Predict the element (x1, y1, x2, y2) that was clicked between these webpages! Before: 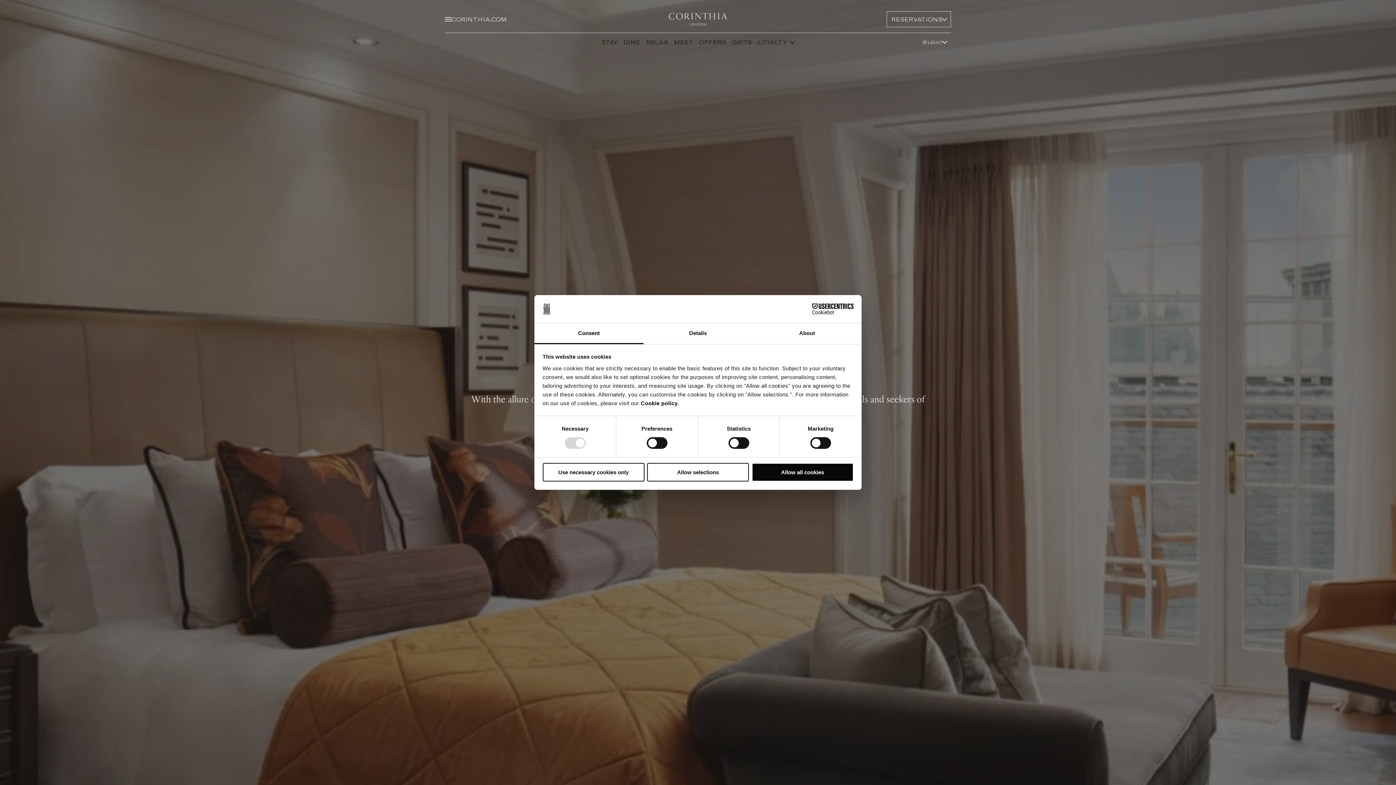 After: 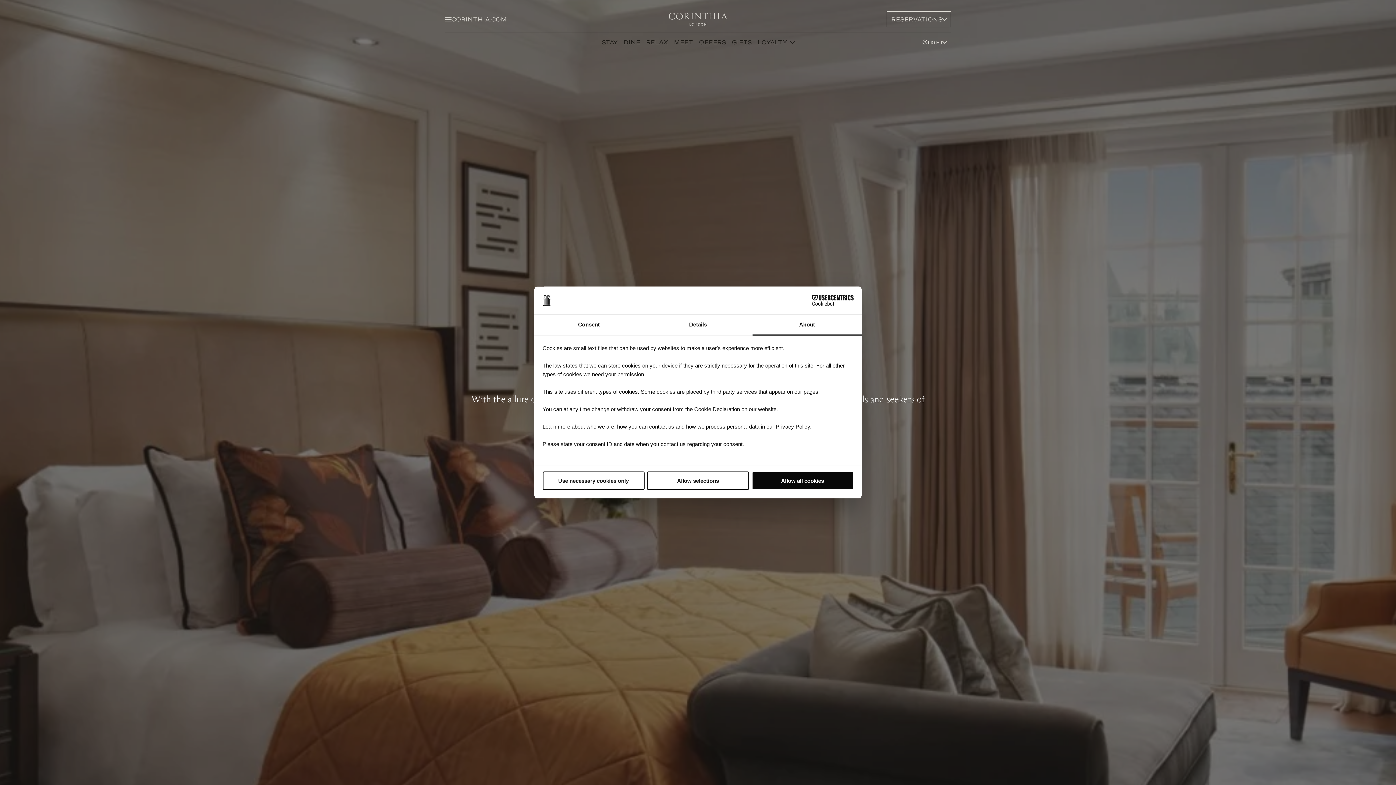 Action: bbox: (752, 323, 861, 344) label: About